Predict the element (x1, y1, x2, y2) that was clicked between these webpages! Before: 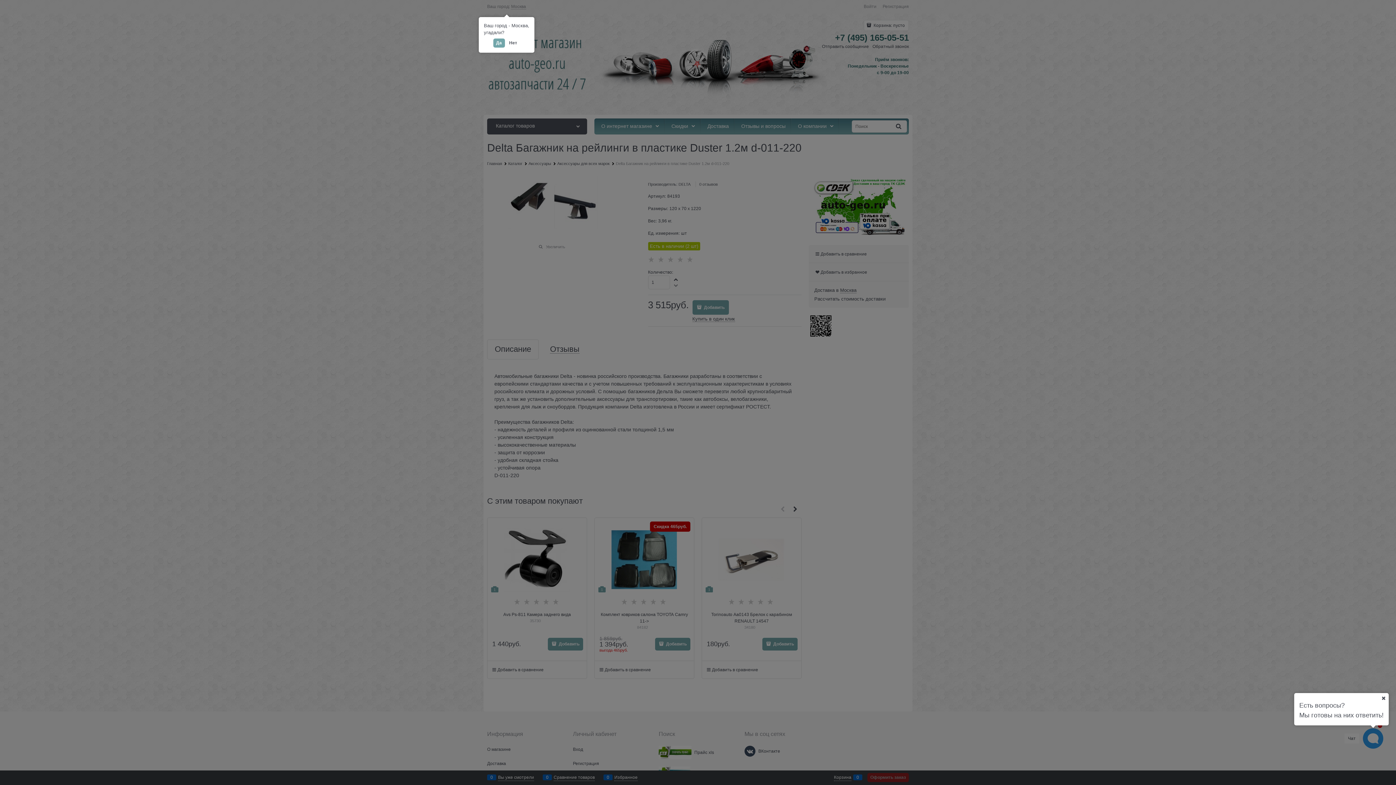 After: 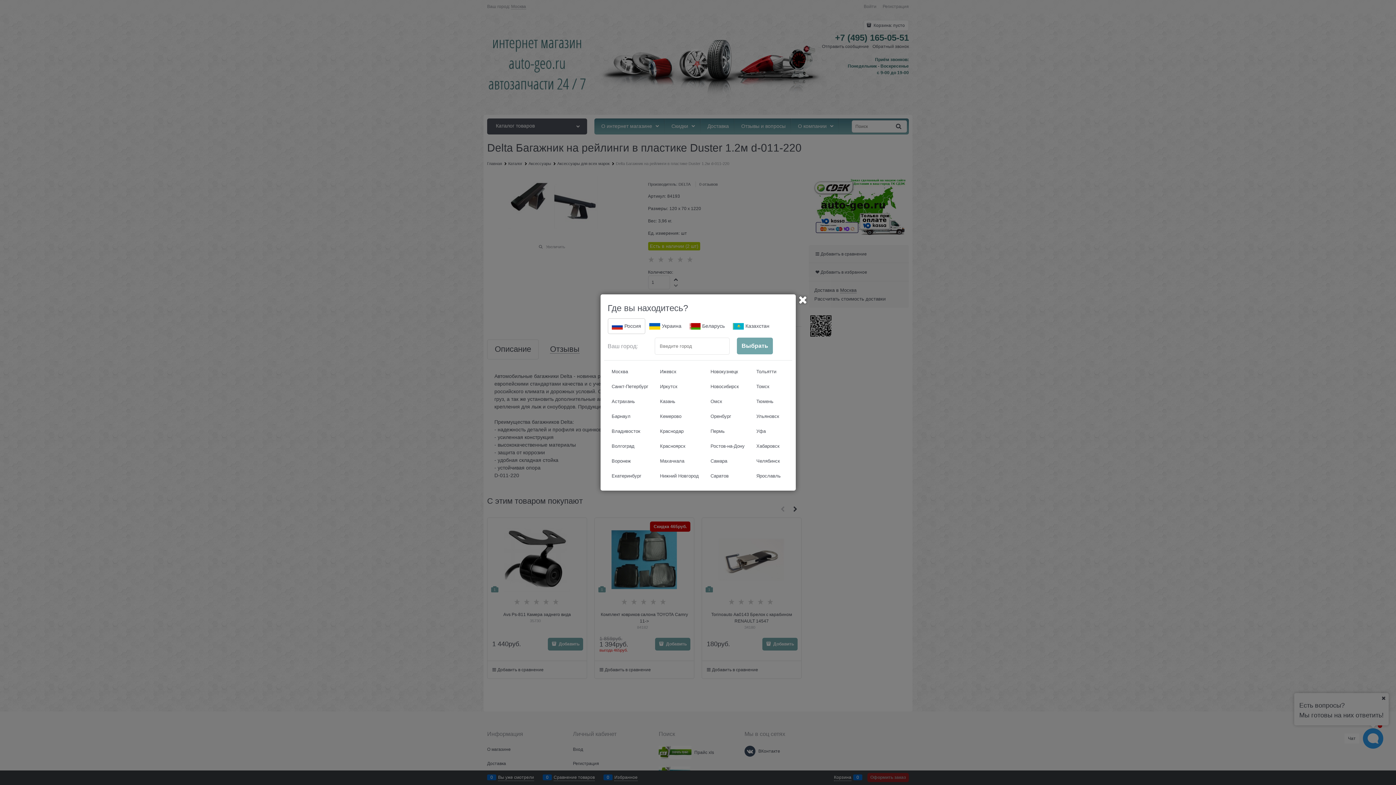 Action: bbox: (506, 38, 520, 47) label: Нет